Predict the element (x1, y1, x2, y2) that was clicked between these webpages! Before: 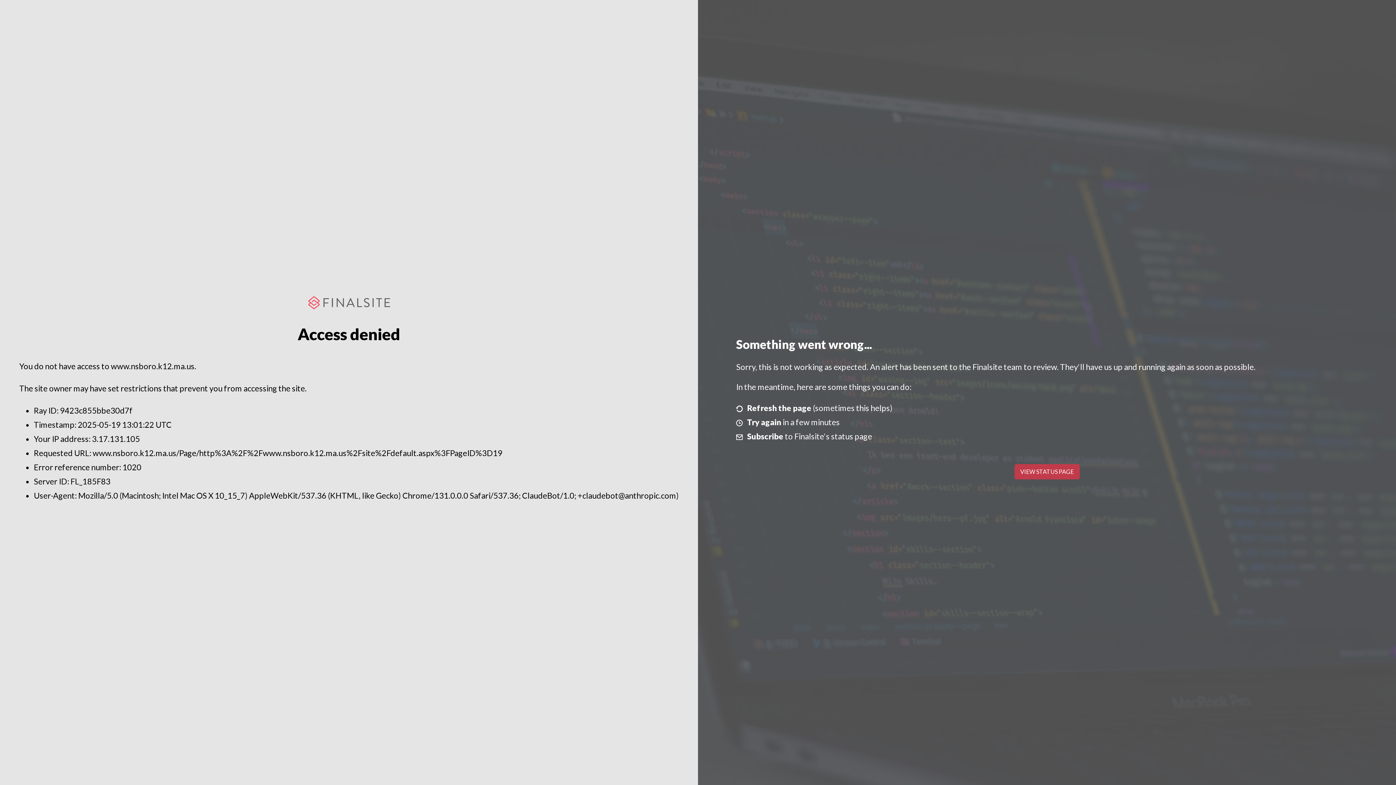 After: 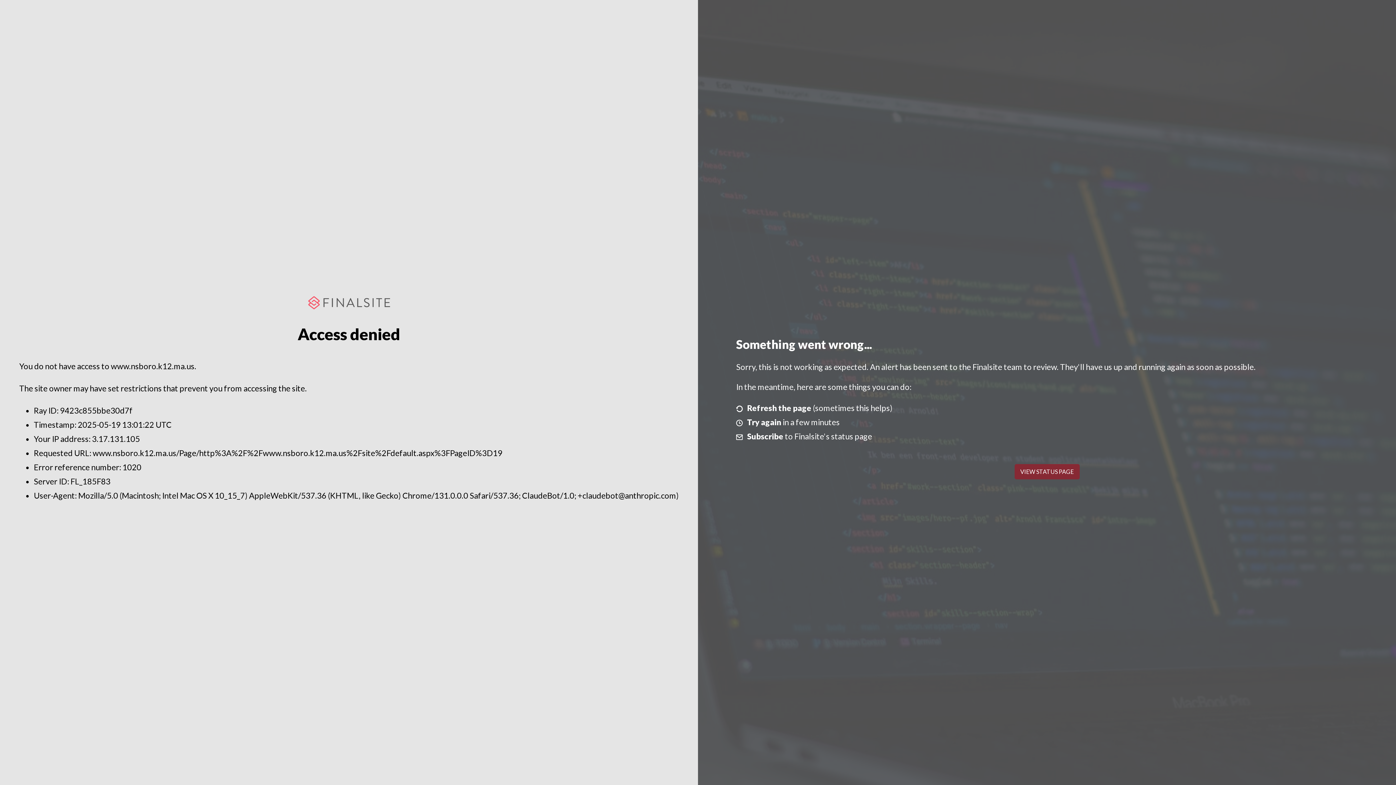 Action: label: VIEW STATUS PAGE bbox: (1014, 464, 1079, 479)